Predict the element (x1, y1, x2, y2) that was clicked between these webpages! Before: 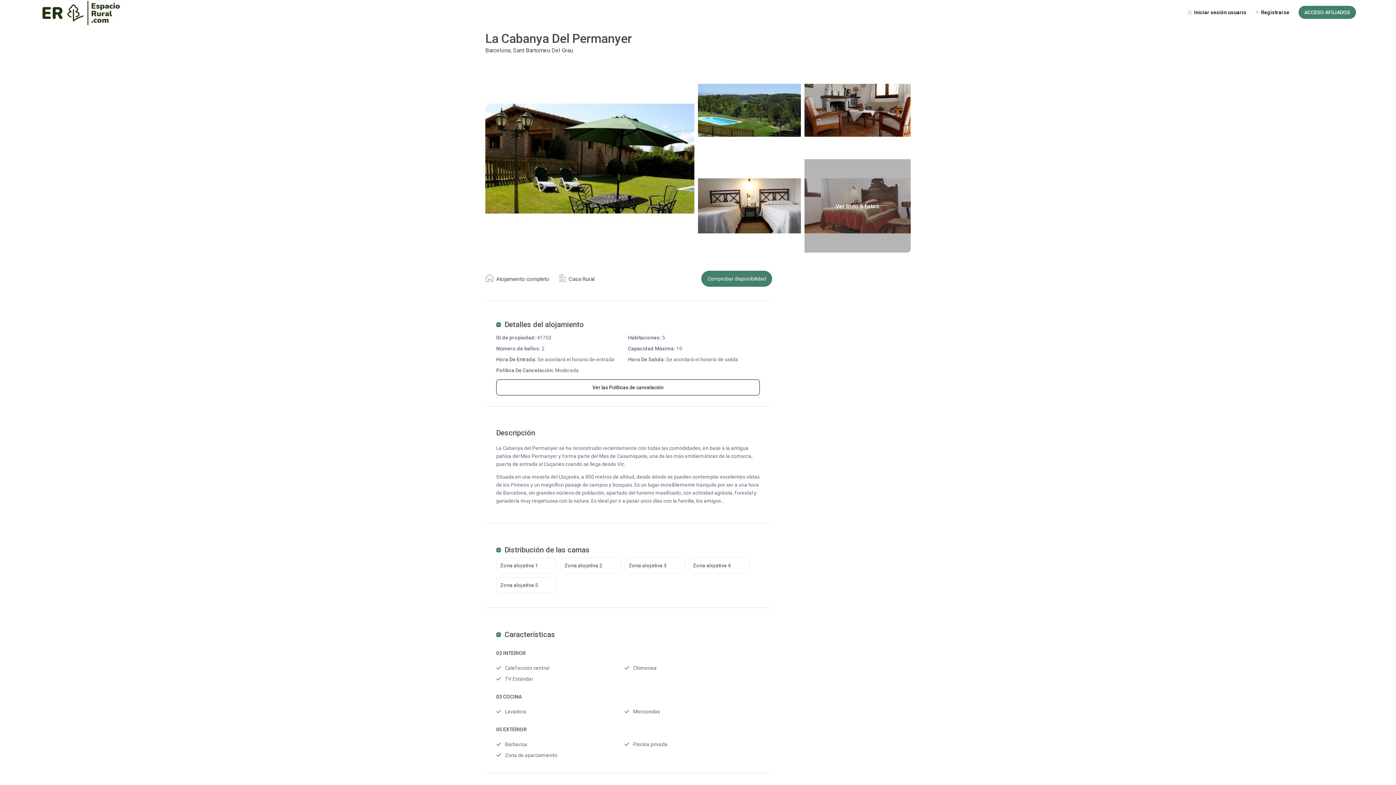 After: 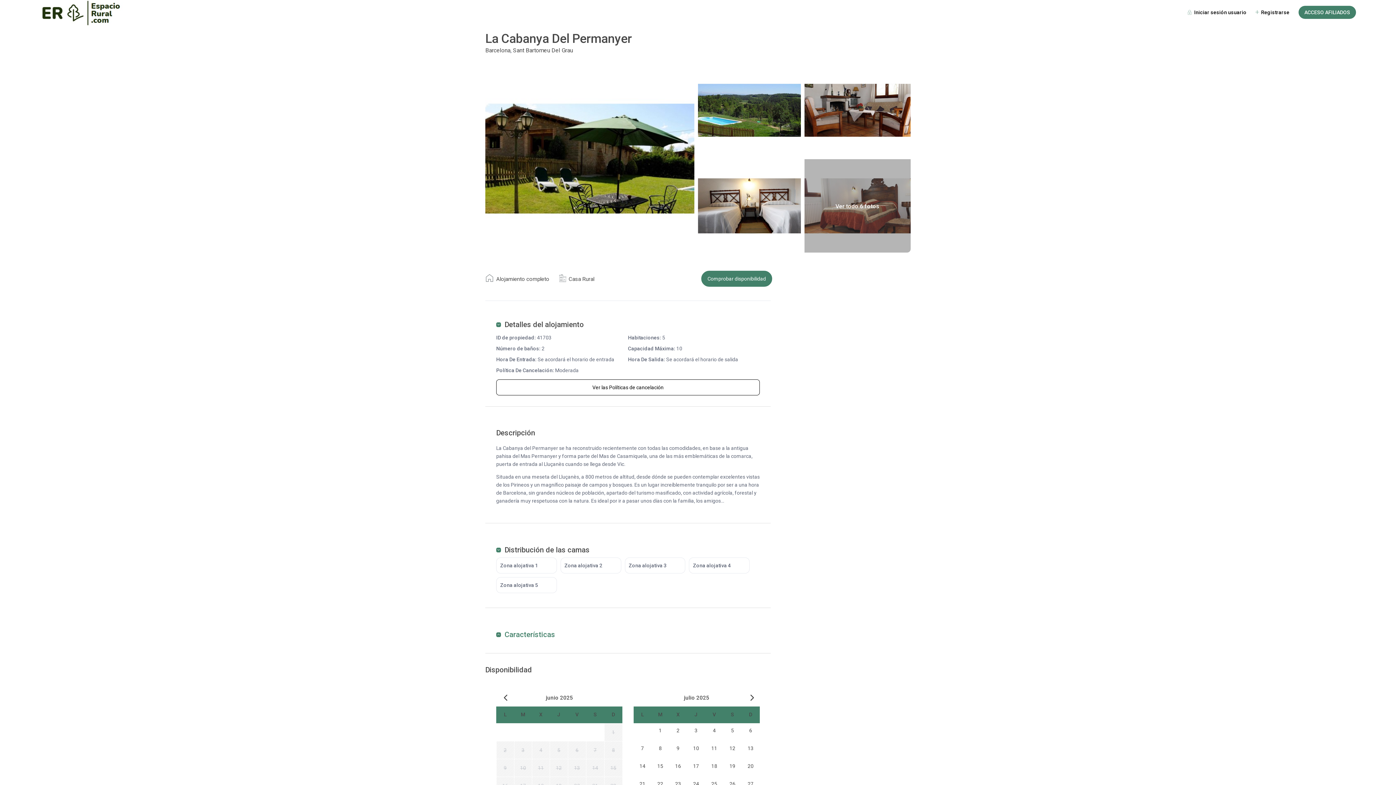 Action: bbox: (496, 629, 760, 638) label: Características